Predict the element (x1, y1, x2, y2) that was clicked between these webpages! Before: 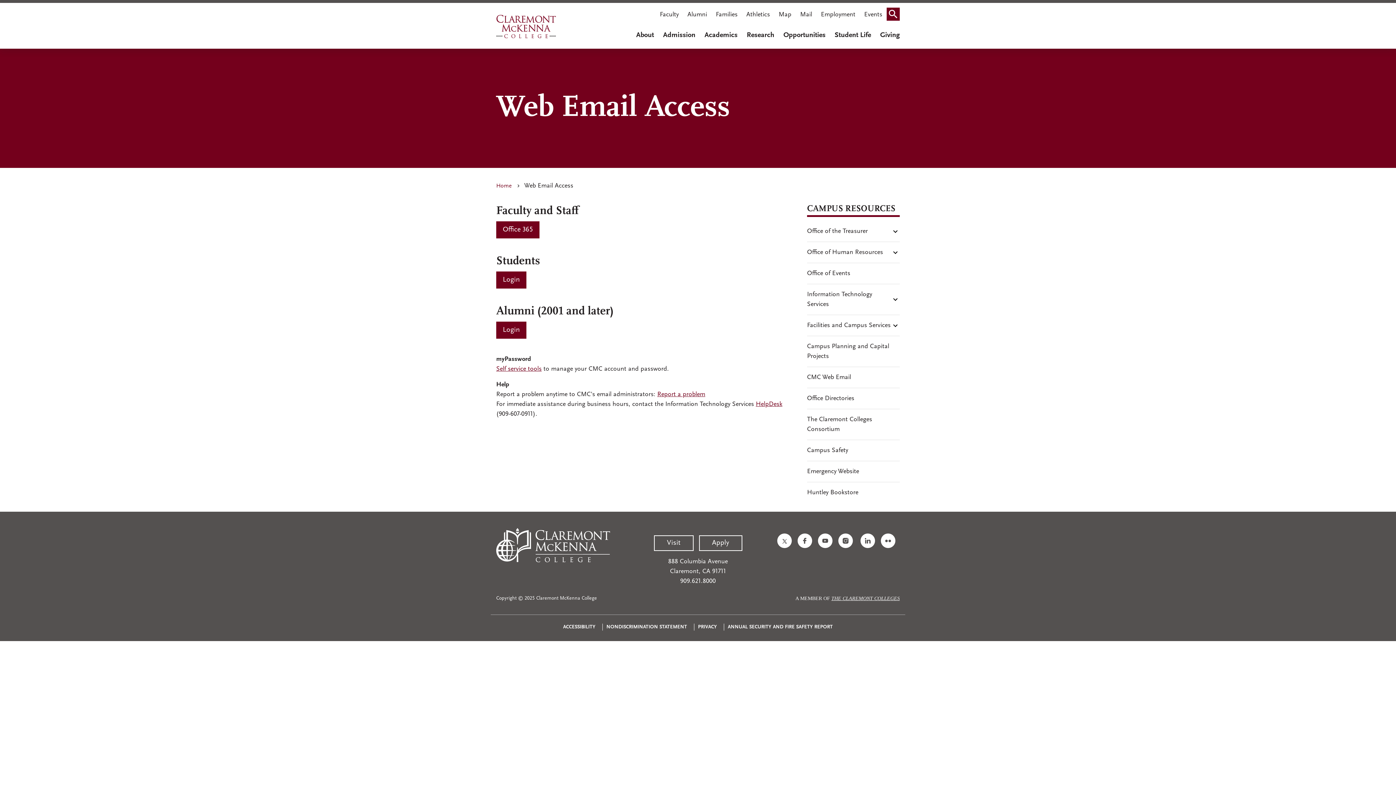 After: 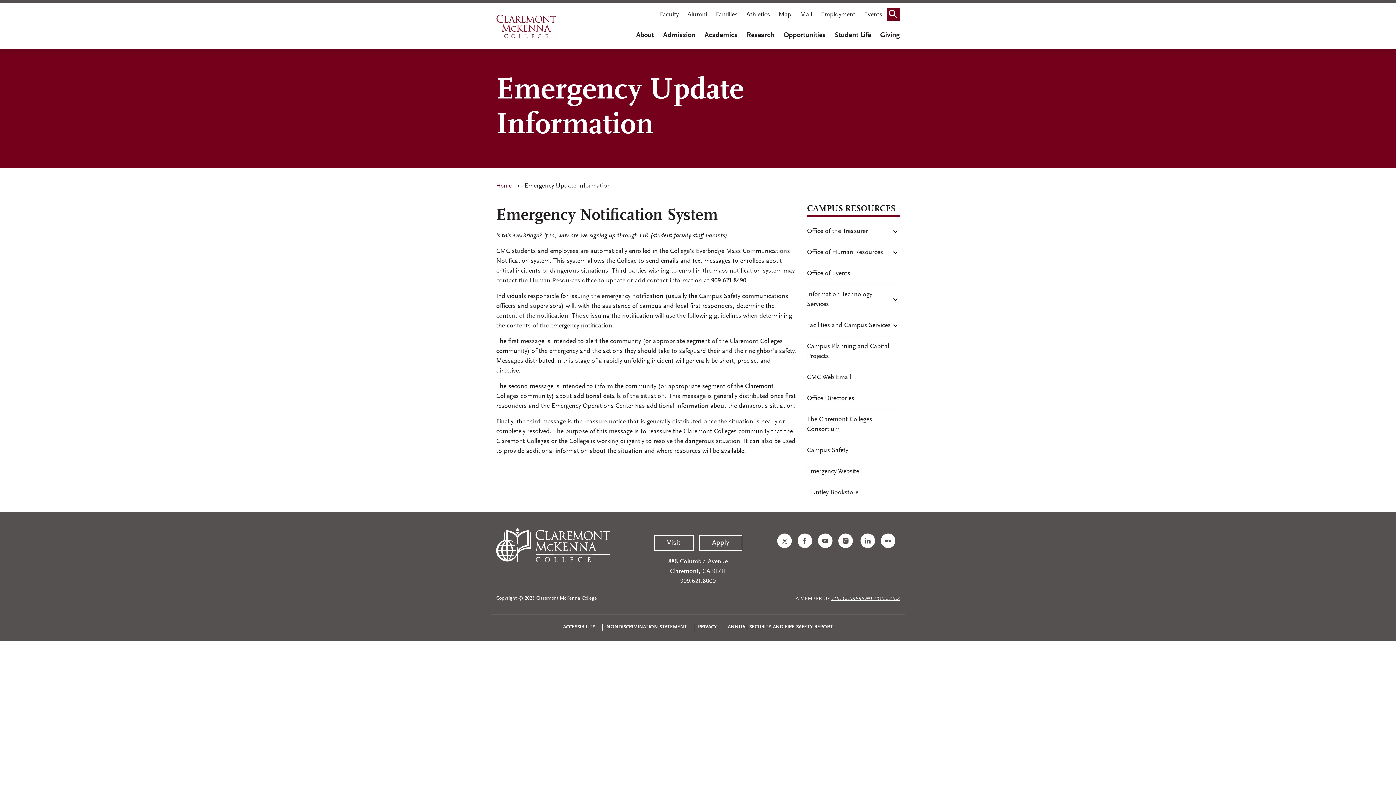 Action: bbox: (807, 466, 900, 476) label: Emergency Website